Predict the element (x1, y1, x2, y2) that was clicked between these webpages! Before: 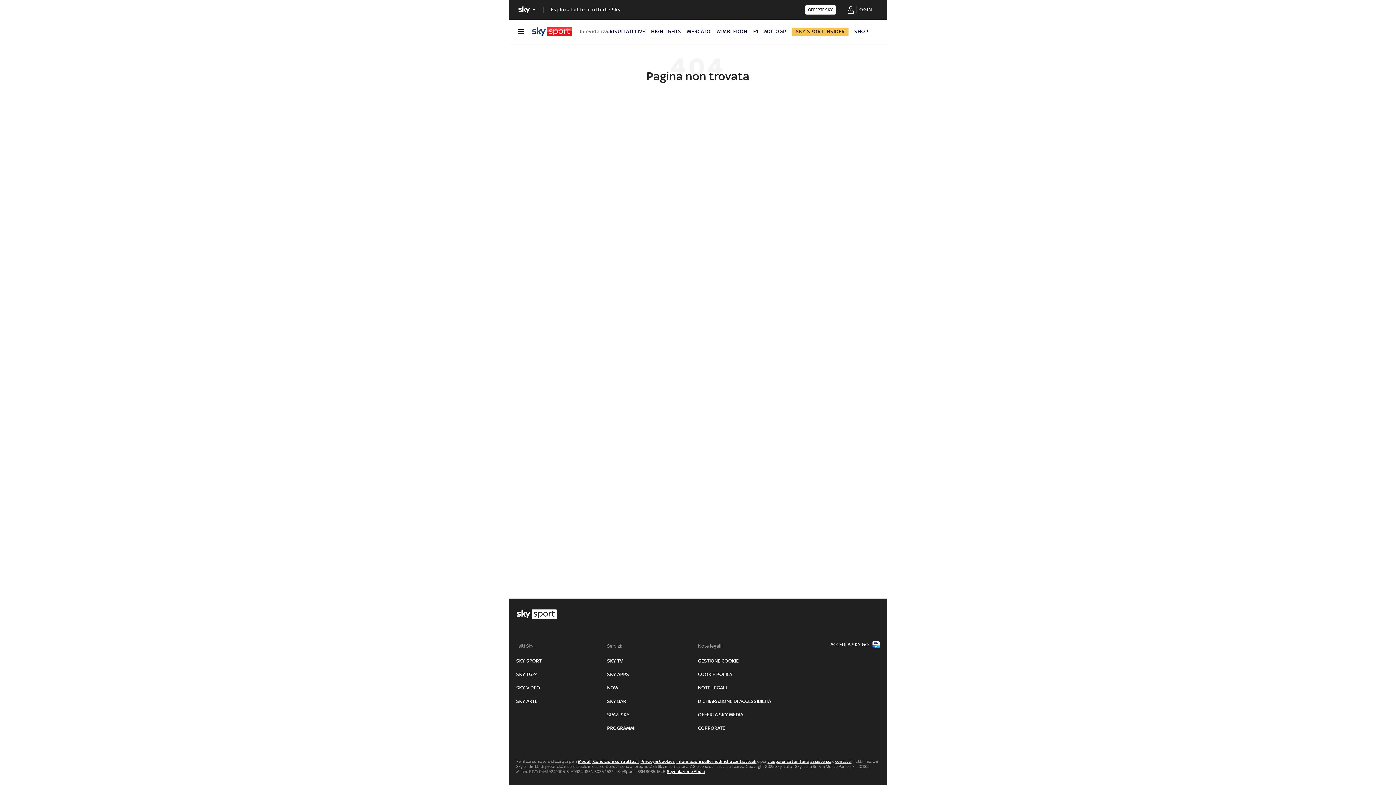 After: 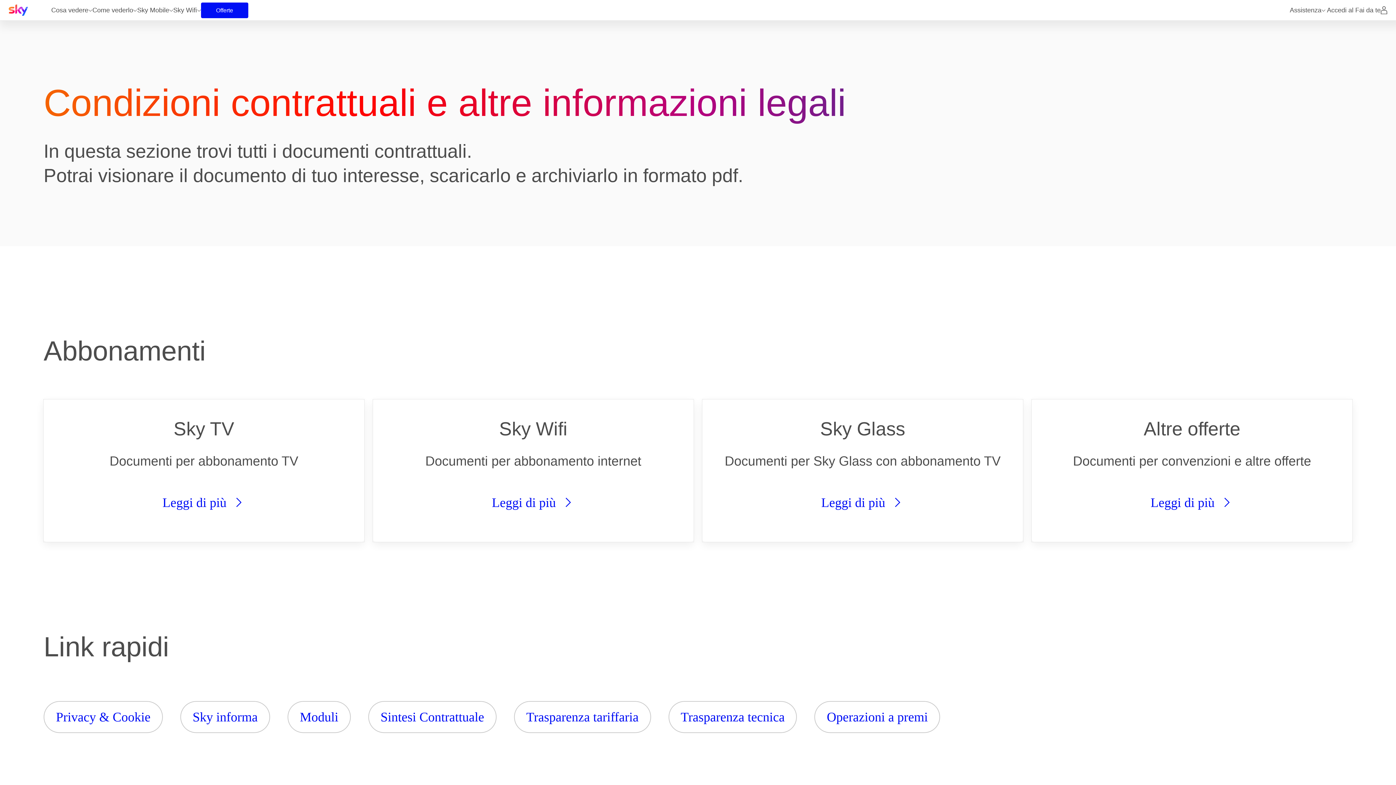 Action: label: Moduli, Condizioni contrattuali bbox: (578, 759, 639, 764)